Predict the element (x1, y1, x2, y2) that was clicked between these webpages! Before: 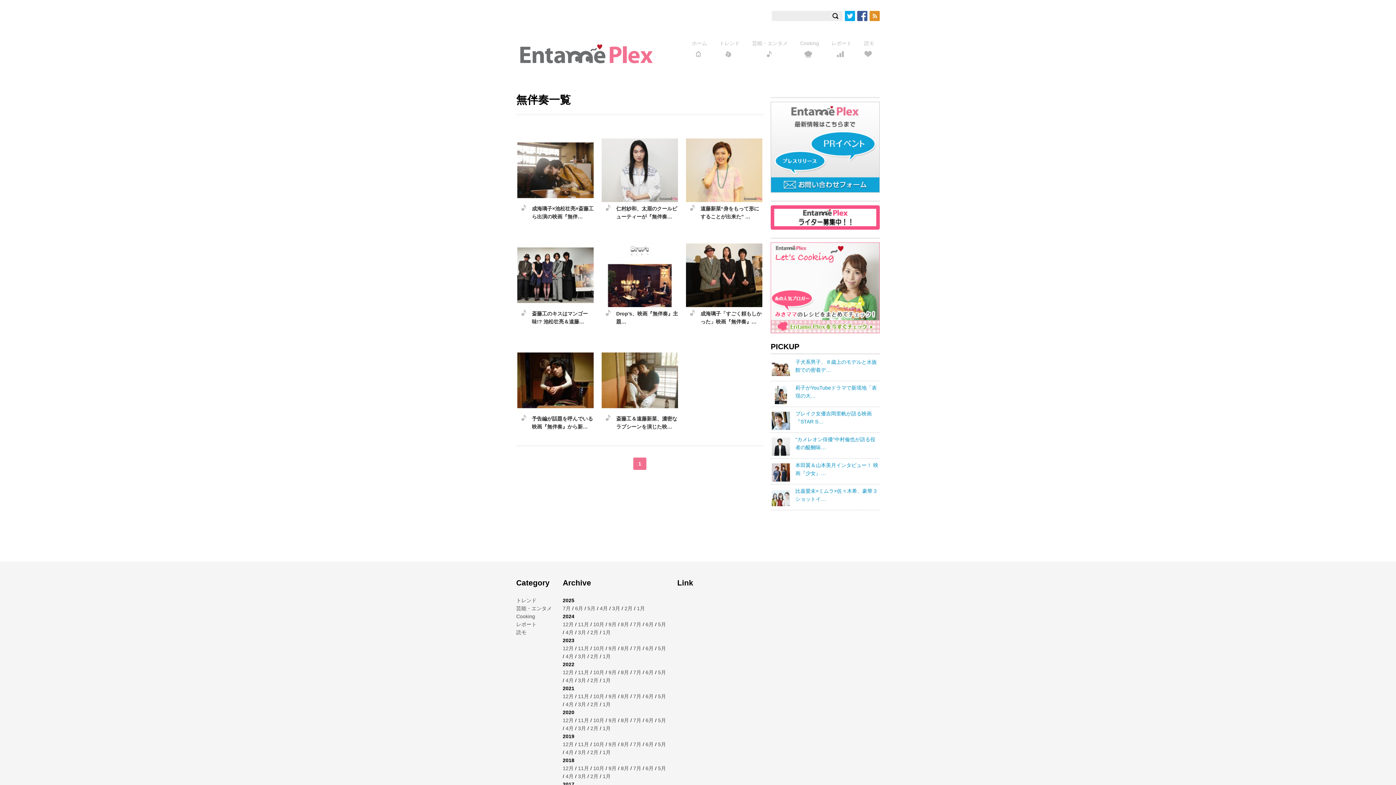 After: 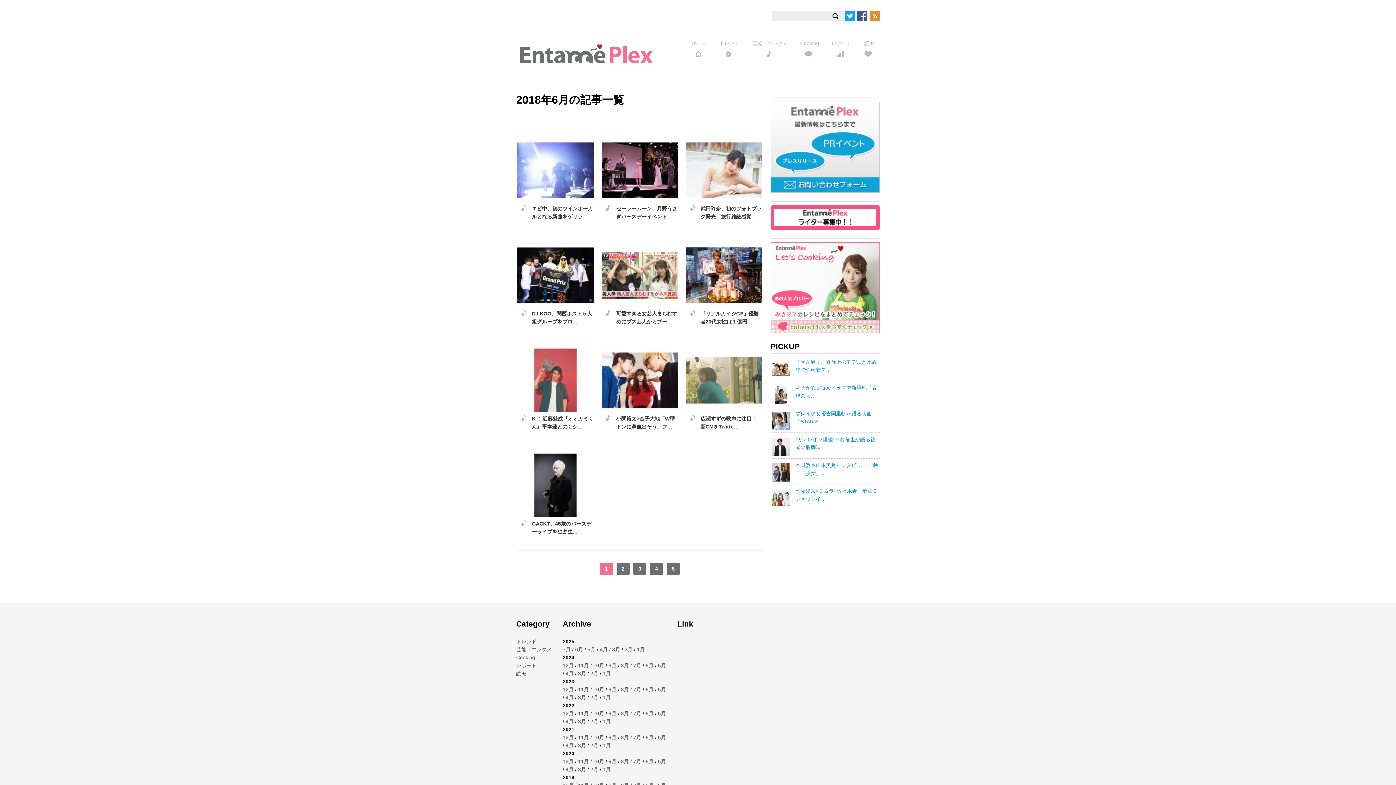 Action: bbox: (645, 765, 653, 771) label: 6月